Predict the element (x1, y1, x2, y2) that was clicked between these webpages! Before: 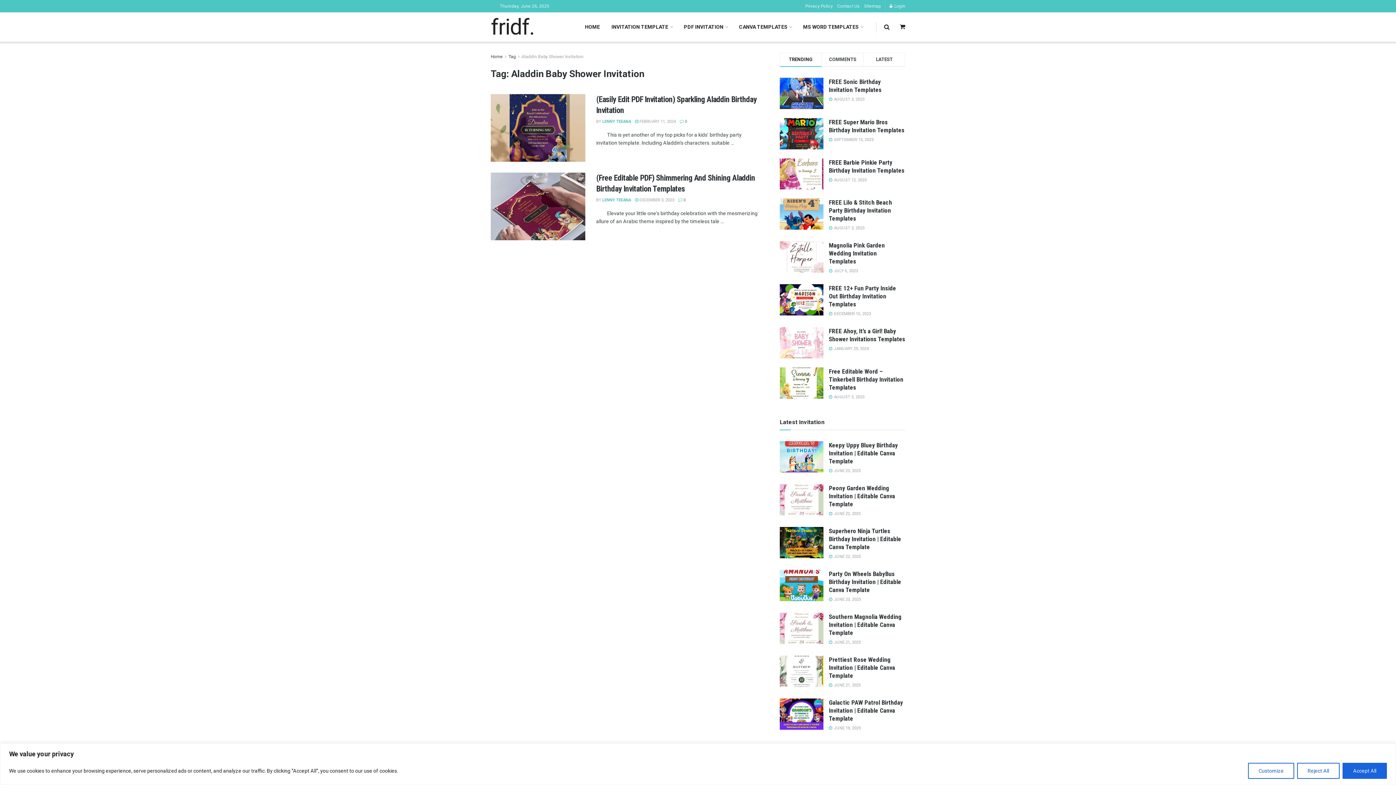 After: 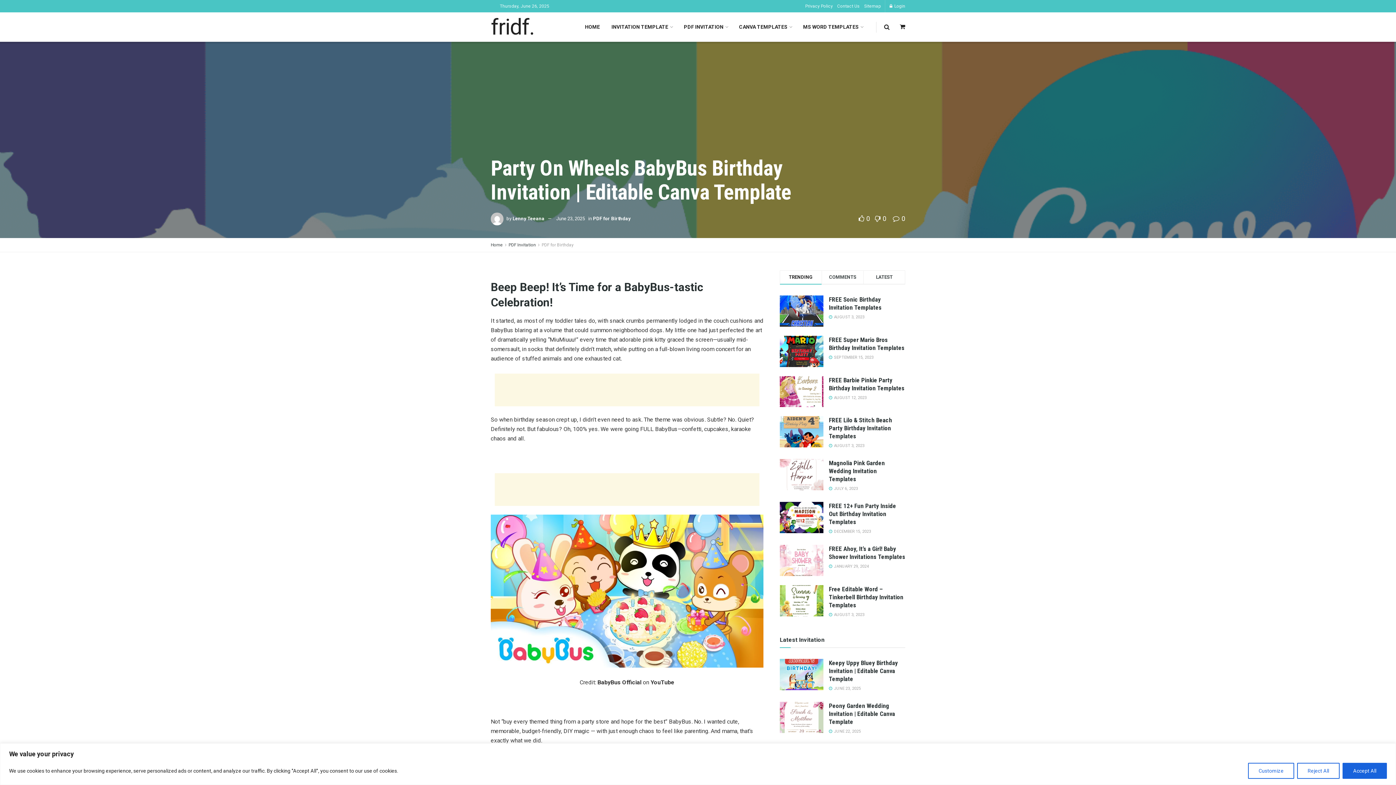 Action: label: Read article: Party On Wheels BabyBus Birthday Invitation | Editable Canva Template bbox: (780, 570, 823, 601)